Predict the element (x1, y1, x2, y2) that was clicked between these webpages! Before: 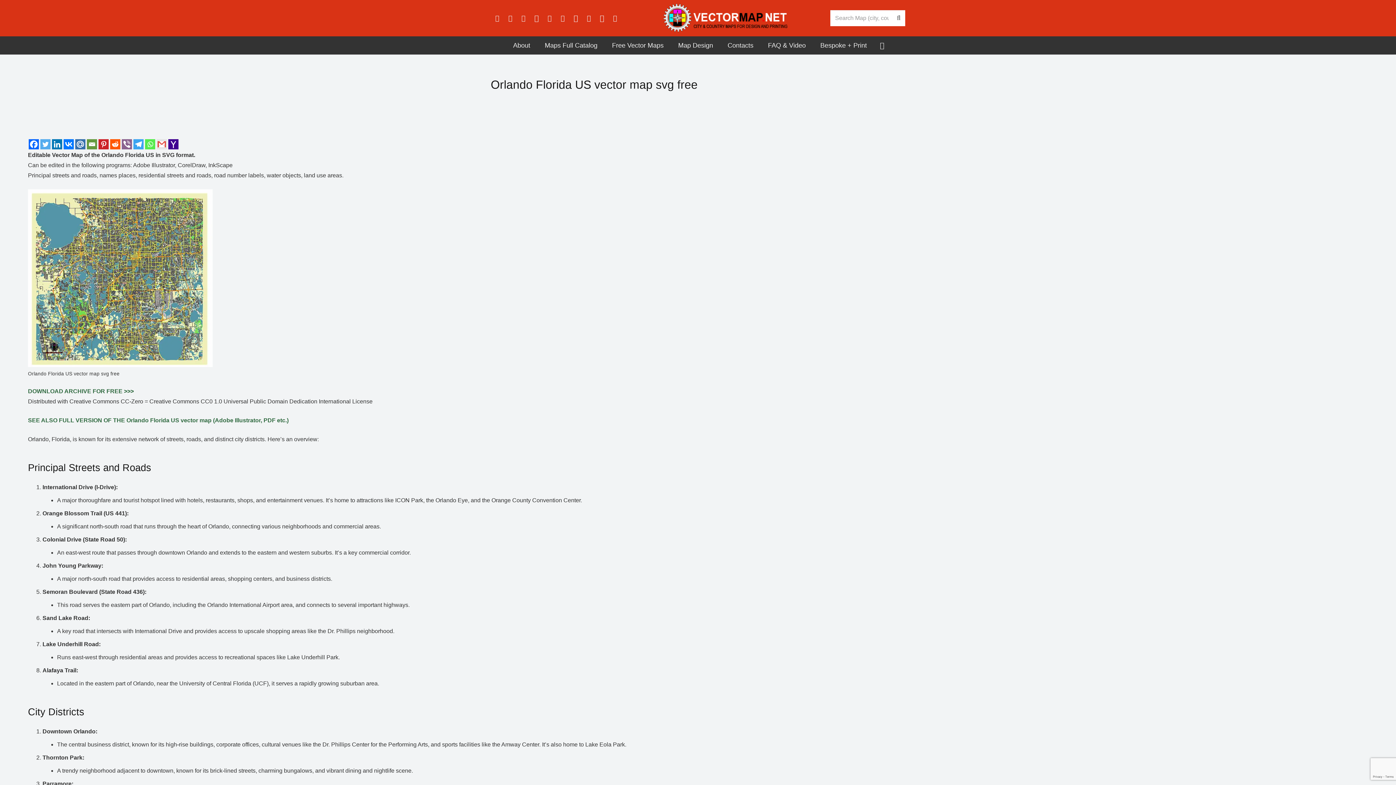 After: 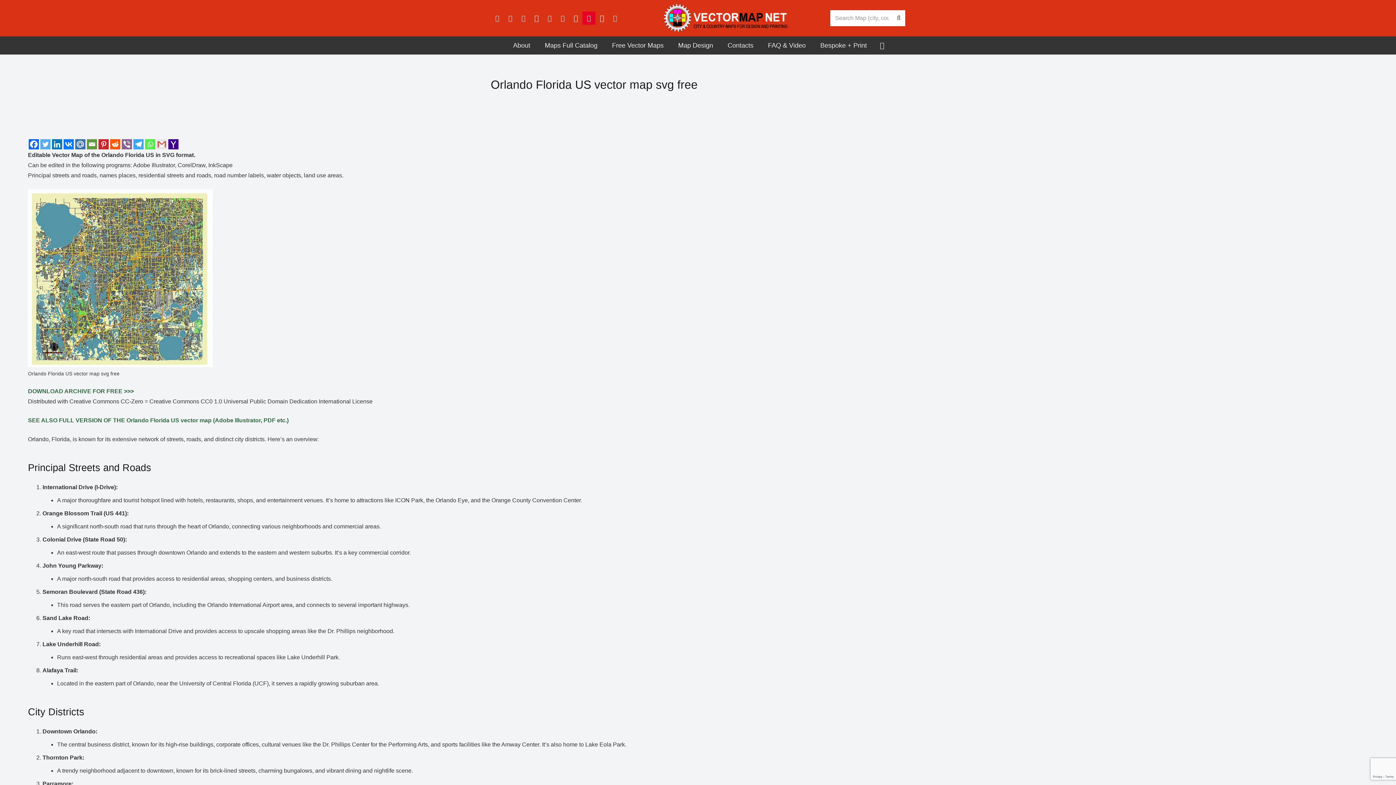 Action: label: Pinterest bbox: (582, 11, 595, 24)